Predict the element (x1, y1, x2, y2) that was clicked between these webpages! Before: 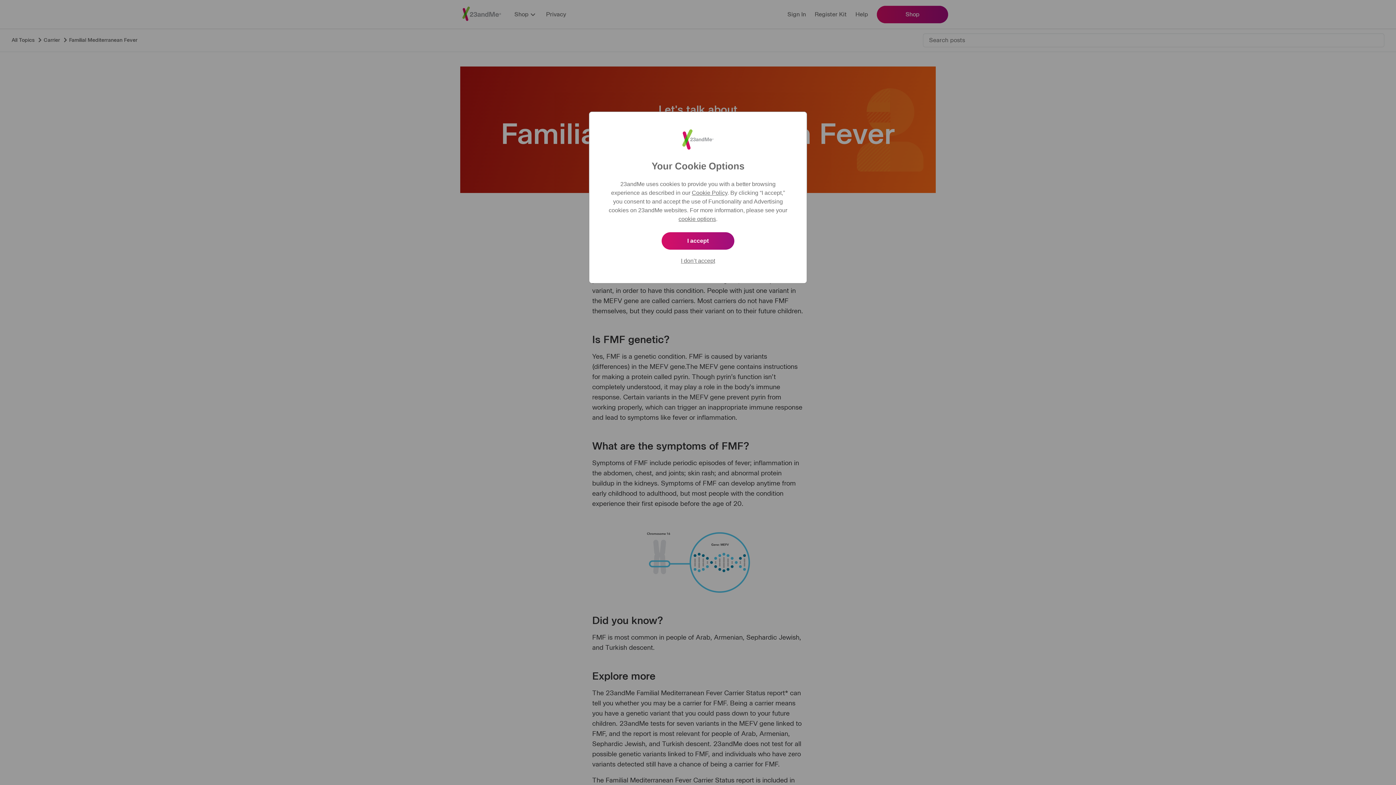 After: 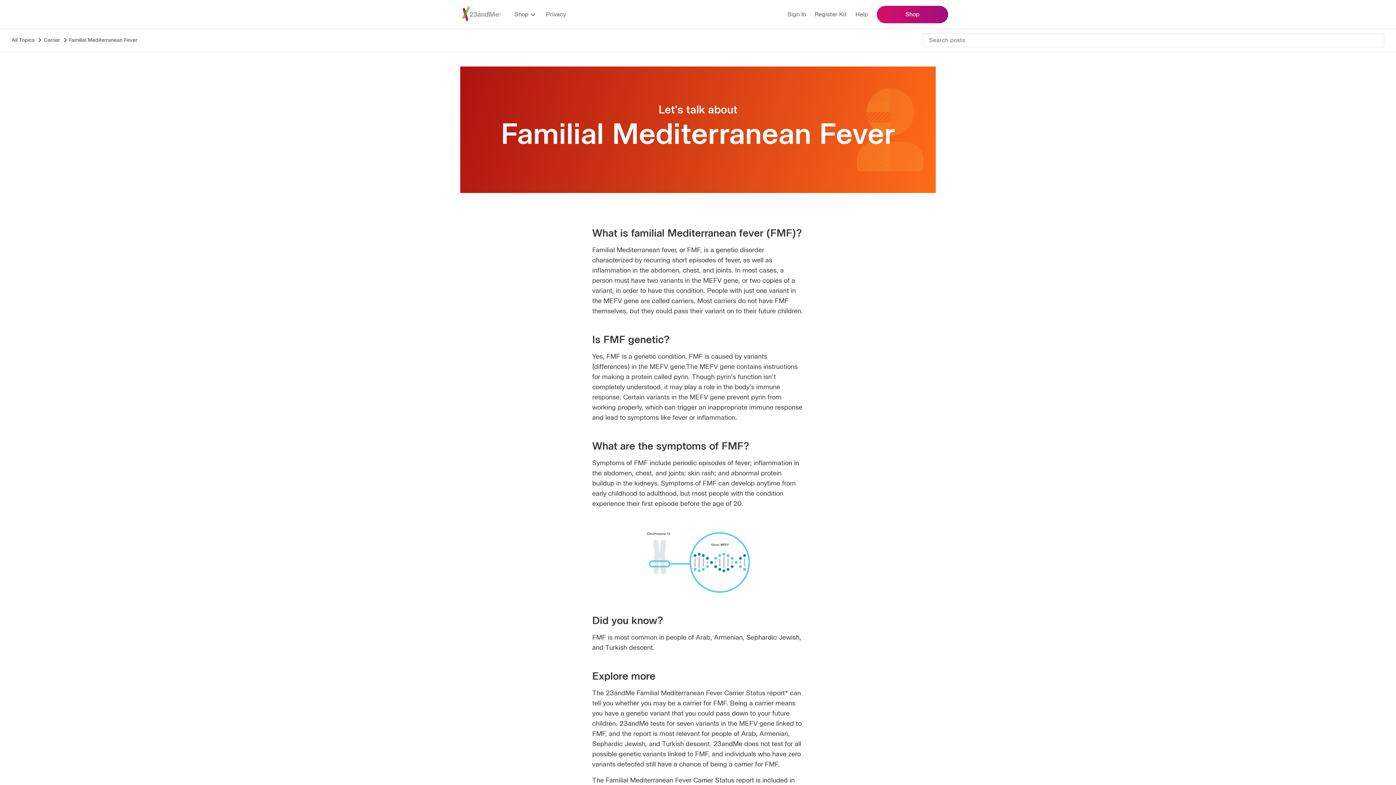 Action: bbox: (681, 257, 715, 264) label: I don’t accept